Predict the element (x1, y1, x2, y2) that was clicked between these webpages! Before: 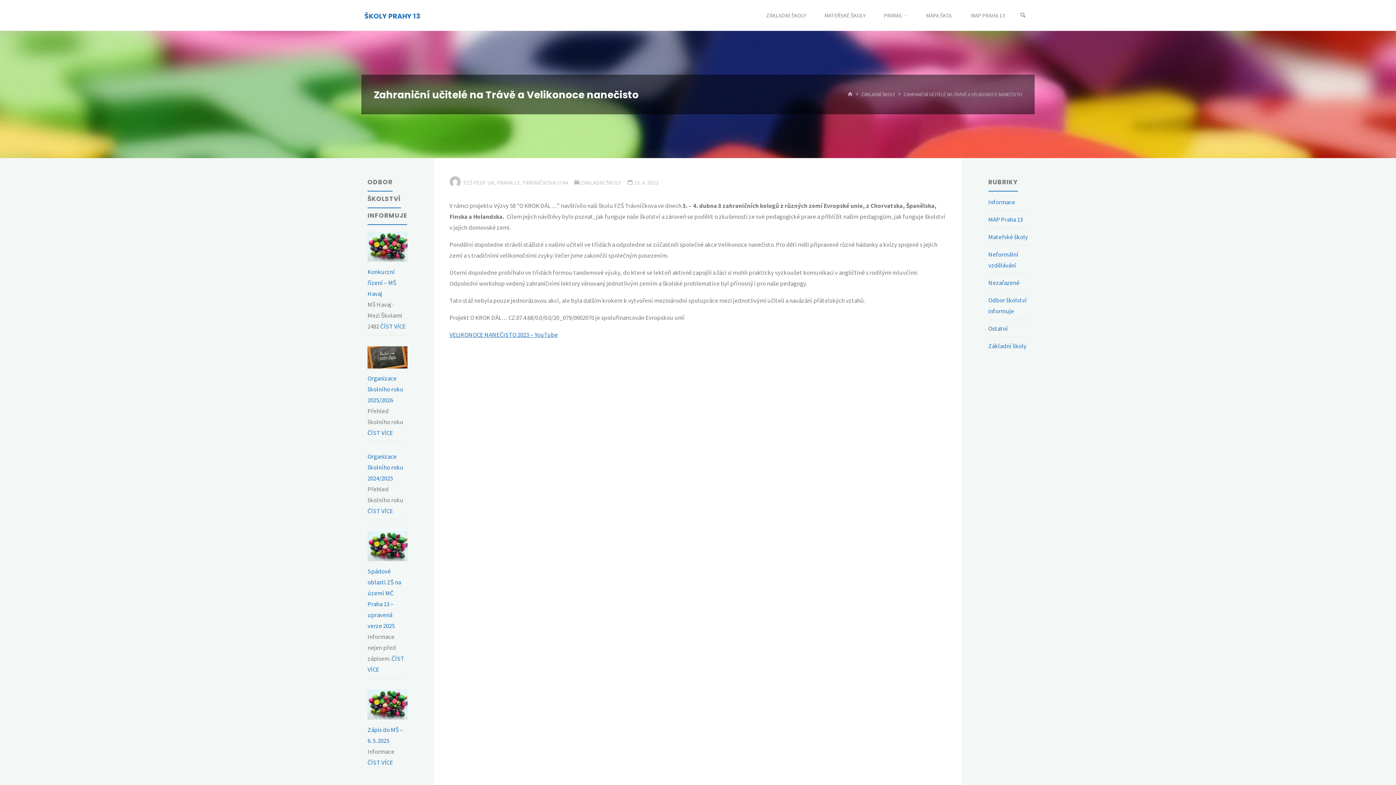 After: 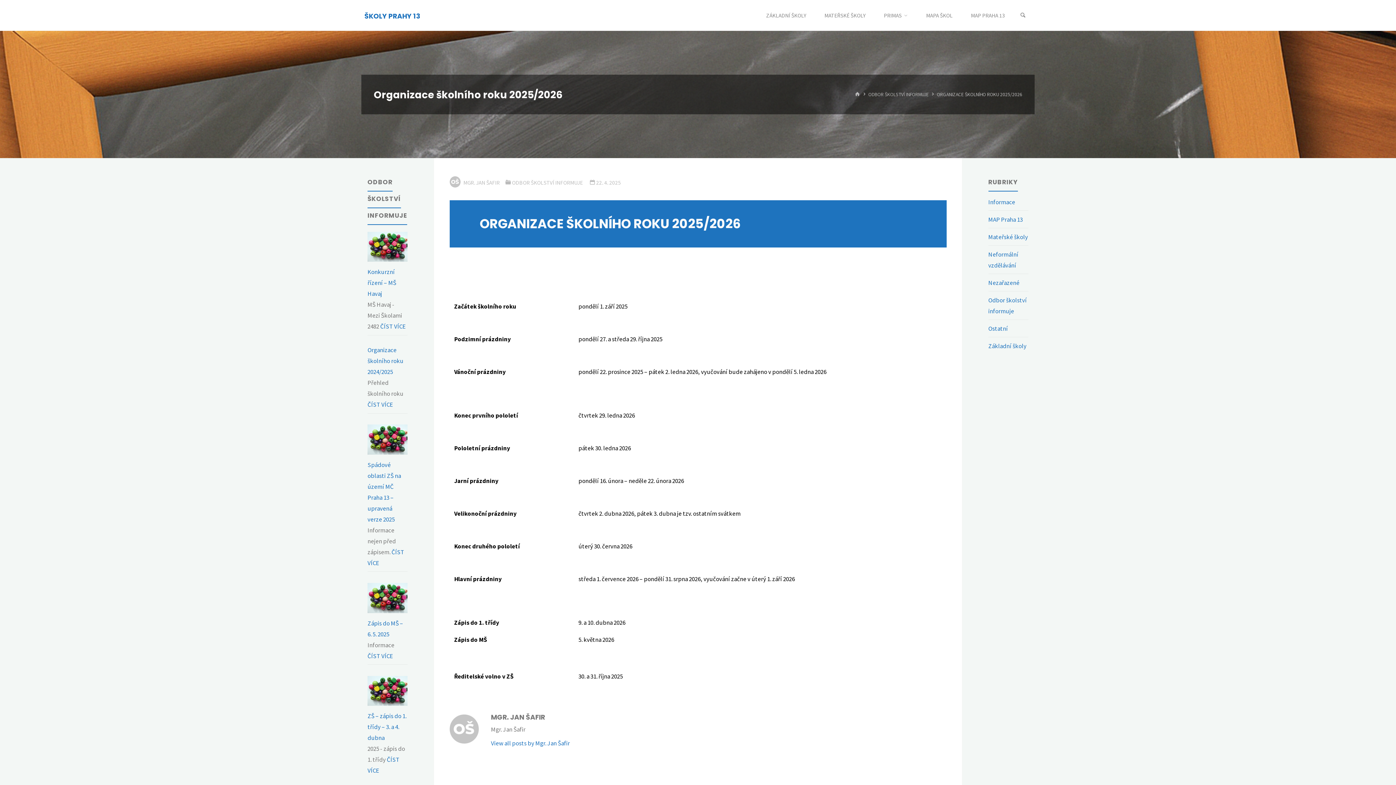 Action: label: Organizace školního roku 2025/2026 bbox: (367, 374, 403, 404)